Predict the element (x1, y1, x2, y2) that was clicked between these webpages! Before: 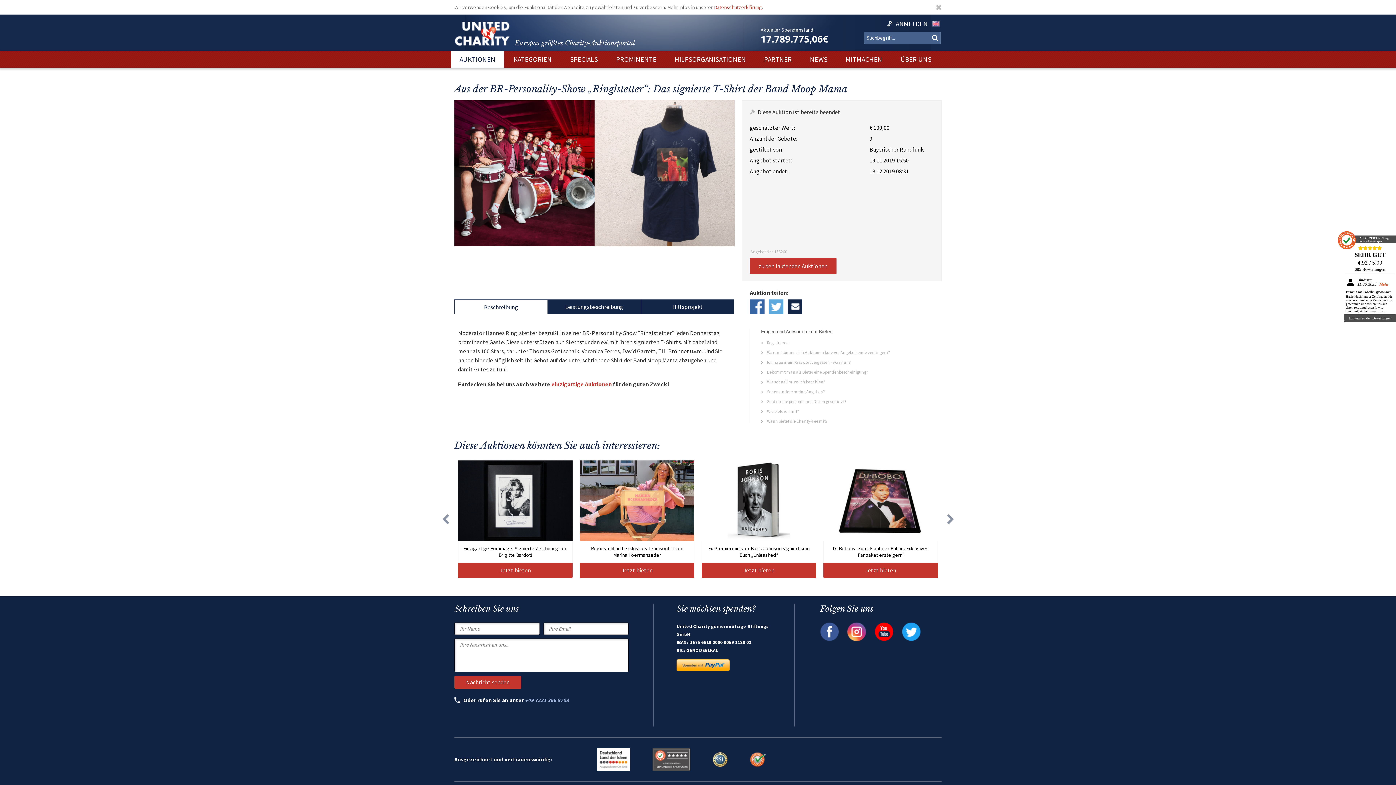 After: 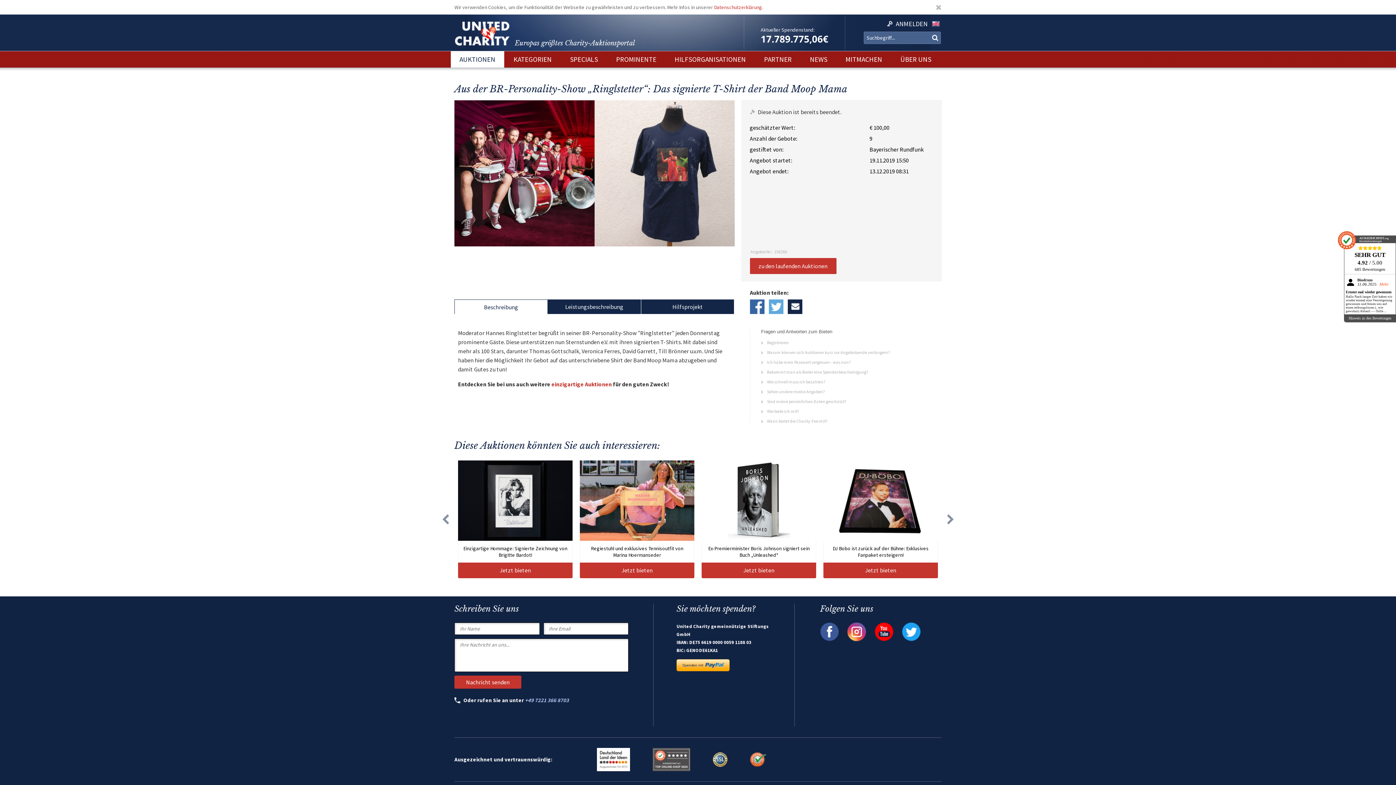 Action: label: Share on facebook bbox: (750, 299, 764, 314)